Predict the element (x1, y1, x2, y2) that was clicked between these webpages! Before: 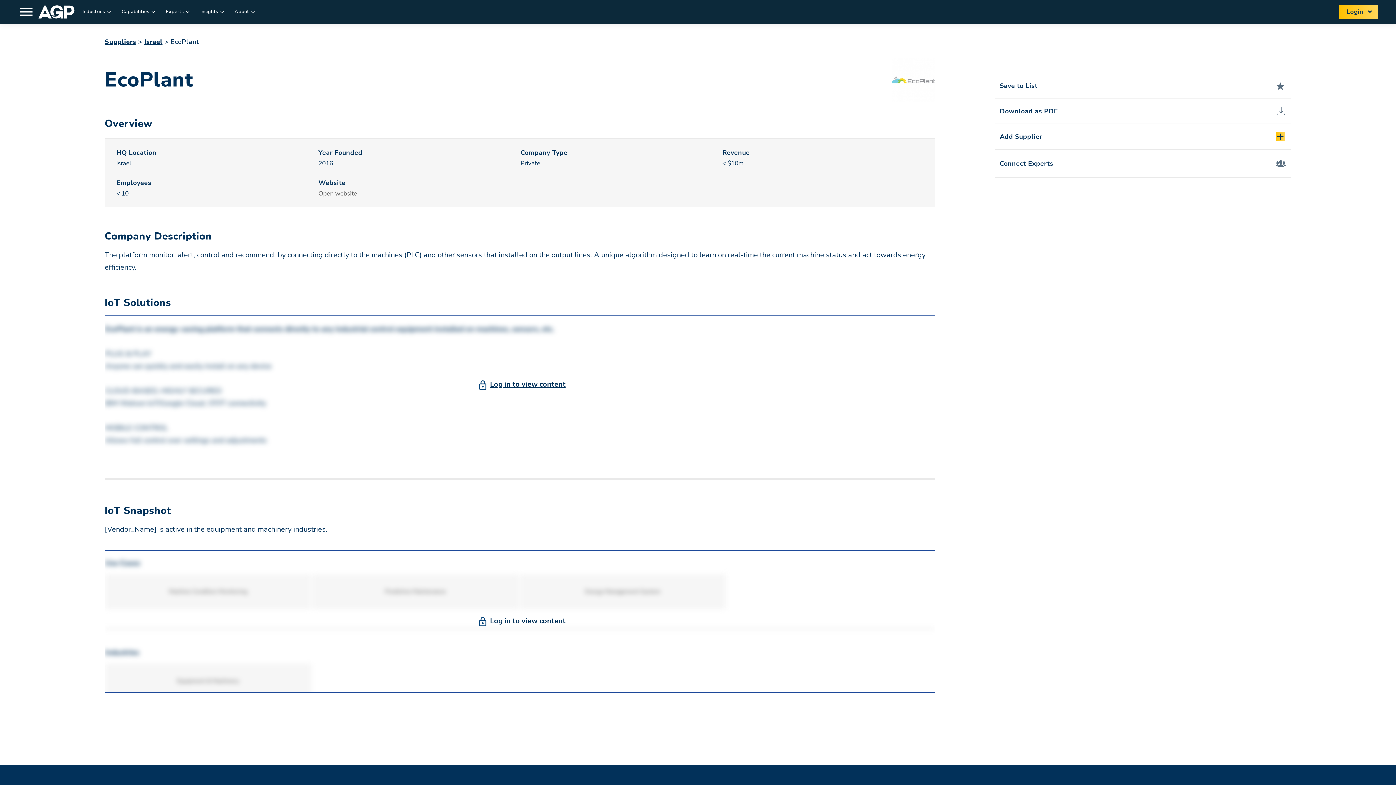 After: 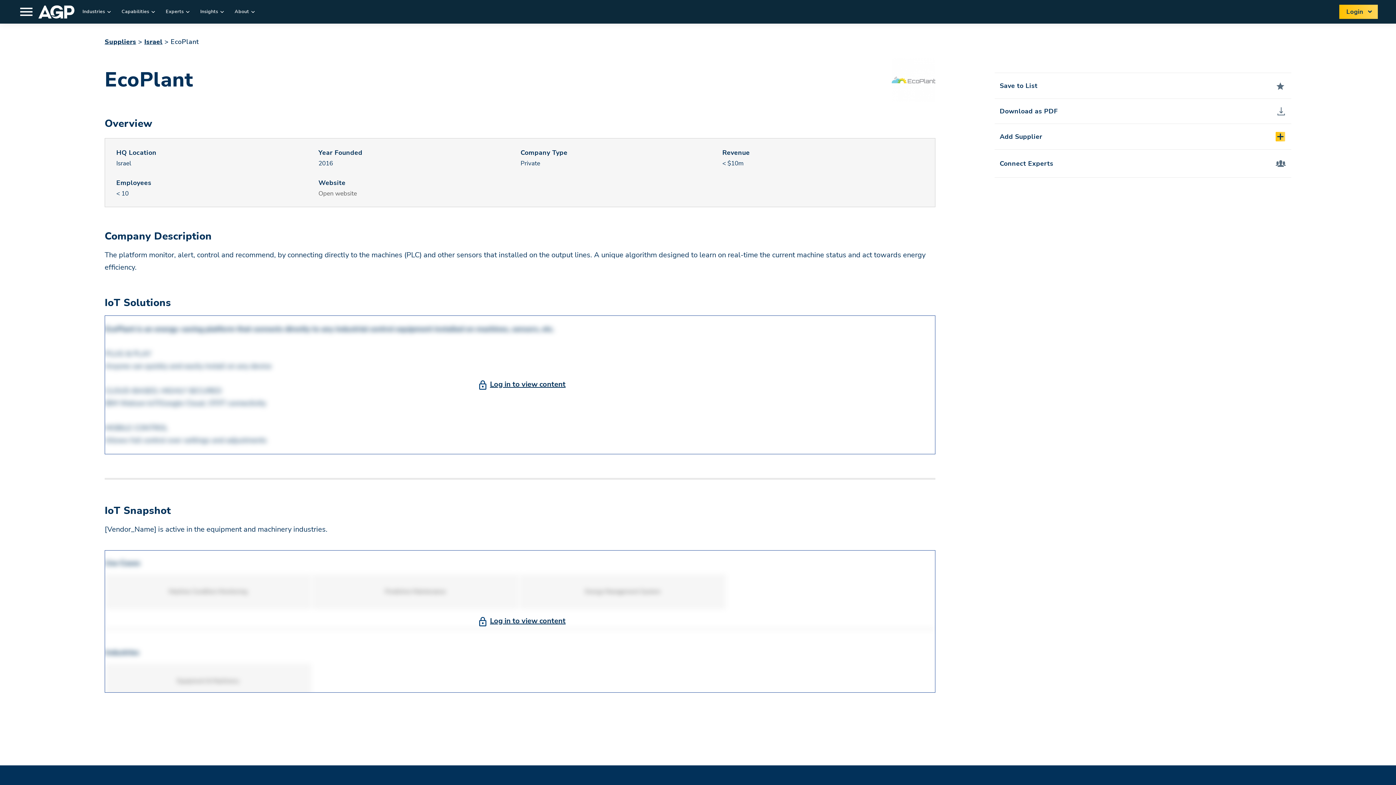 Action: label: Energy Management System bbox: (520, 574, 727, 610)